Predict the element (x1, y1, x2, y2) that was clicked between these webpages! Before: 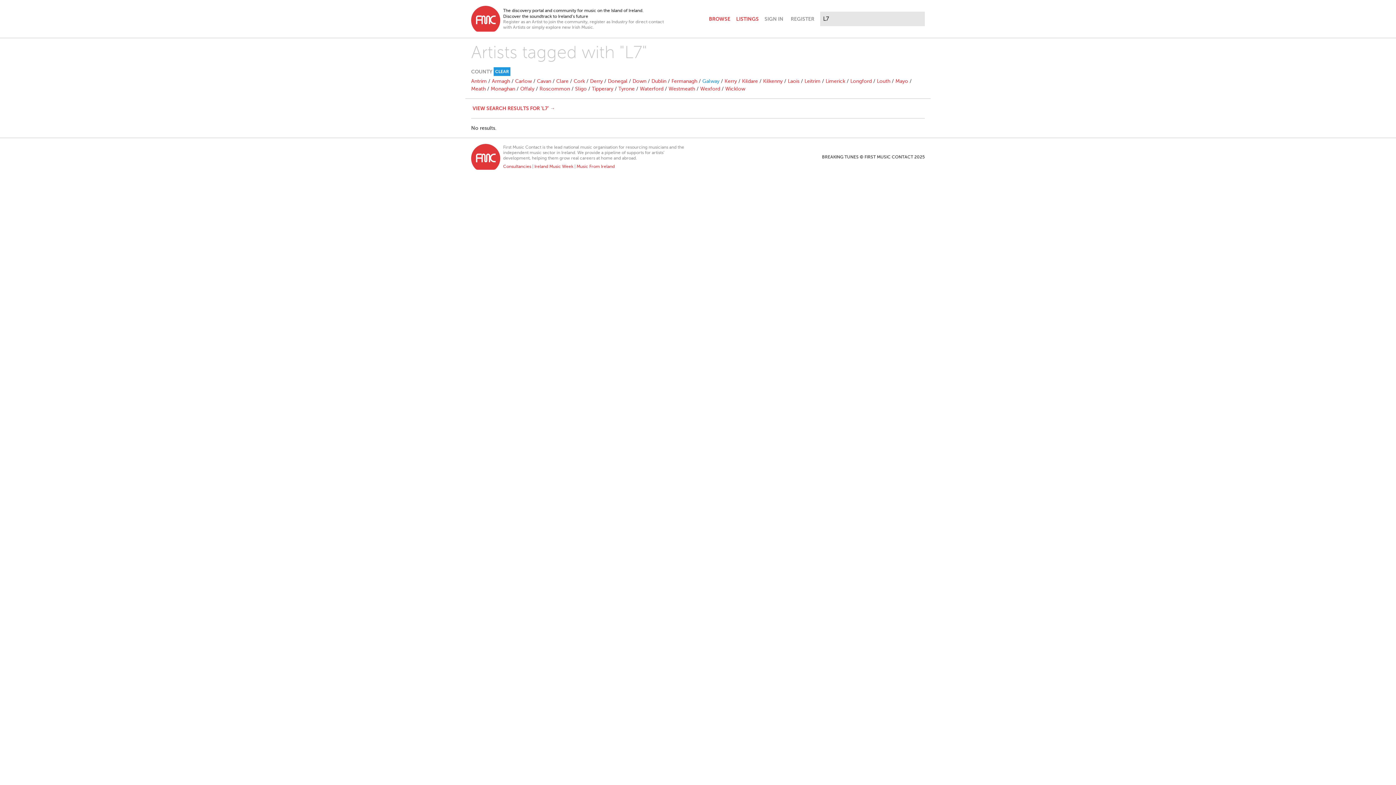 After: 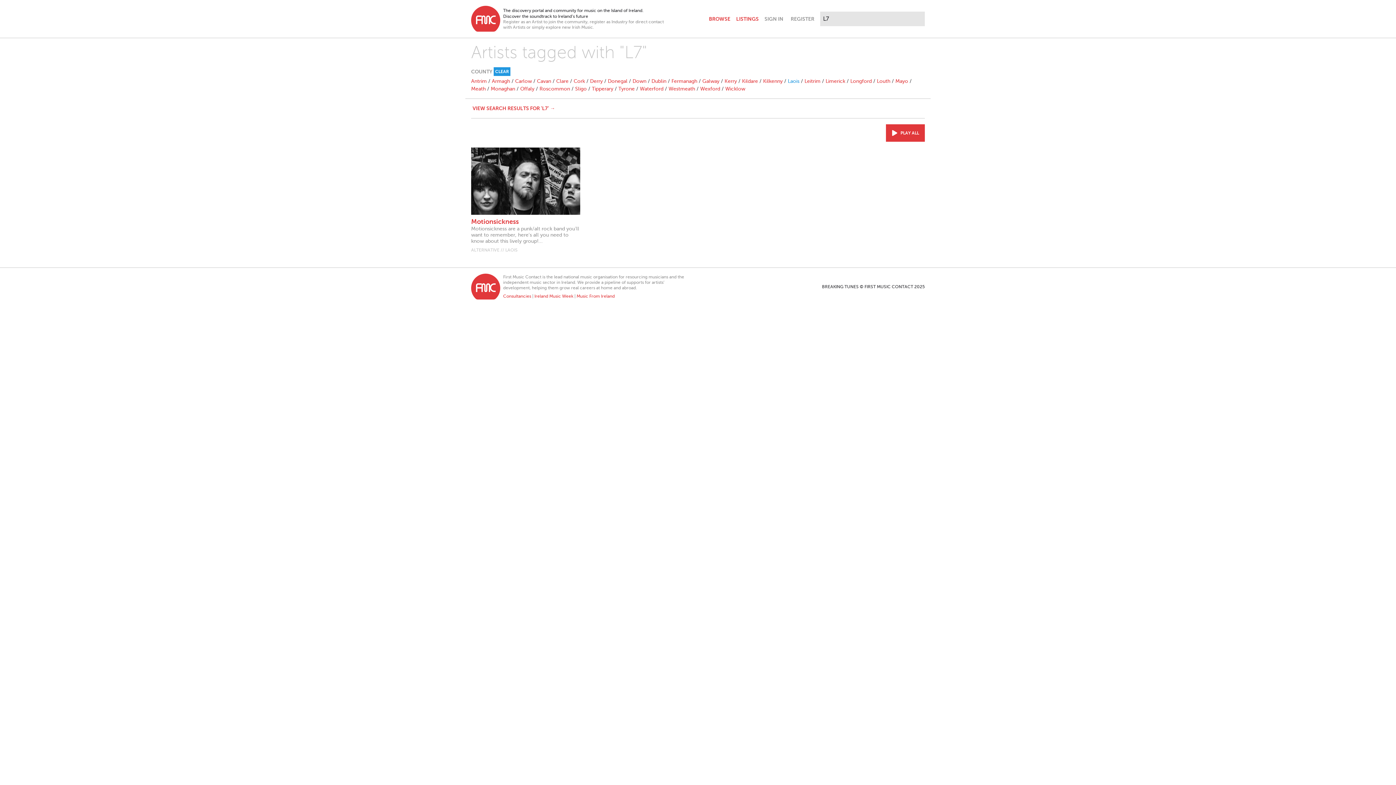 Action: label: Laois bbox: (788, 78, 799, 84)